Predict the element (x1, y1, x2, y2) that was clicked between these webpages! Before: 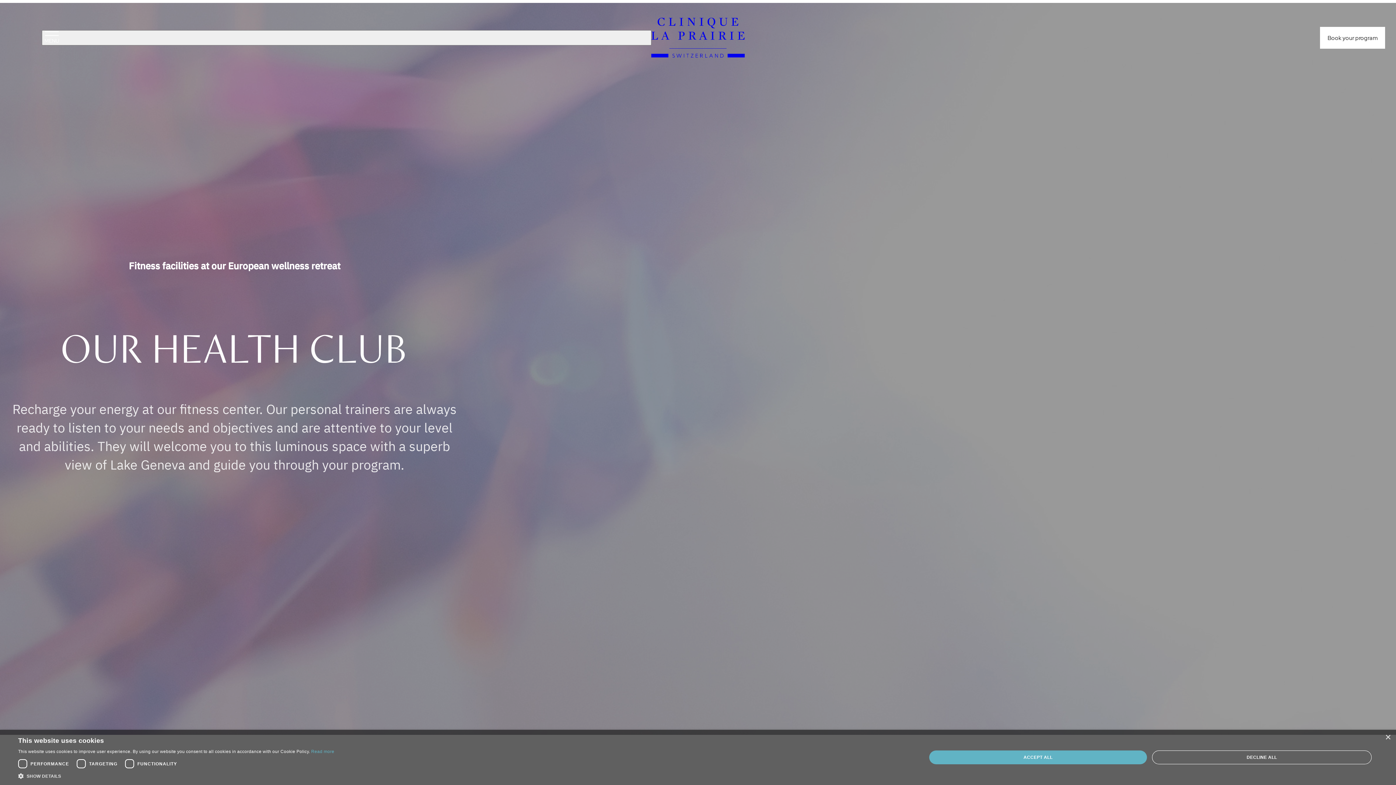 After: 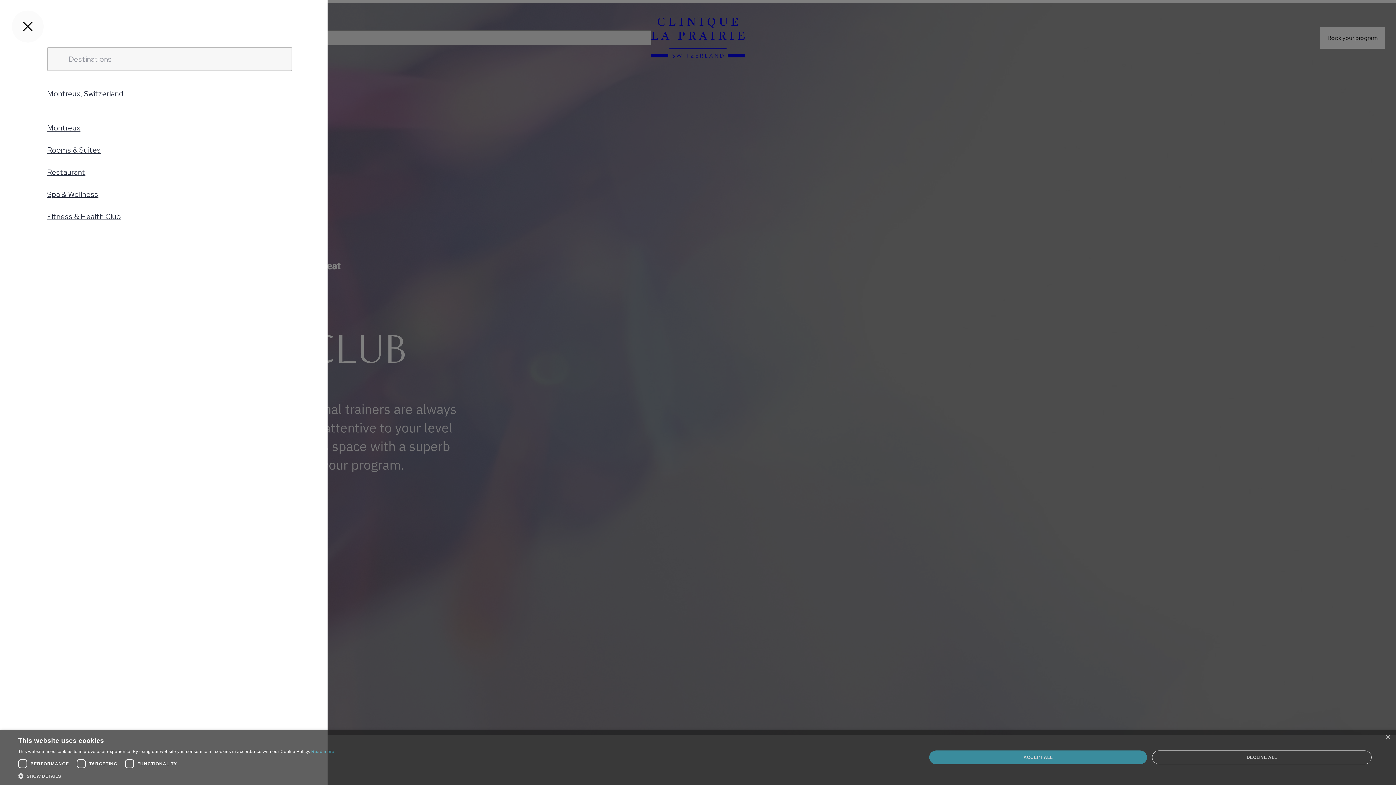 Action: bbox: (41, 30, 651, 45)